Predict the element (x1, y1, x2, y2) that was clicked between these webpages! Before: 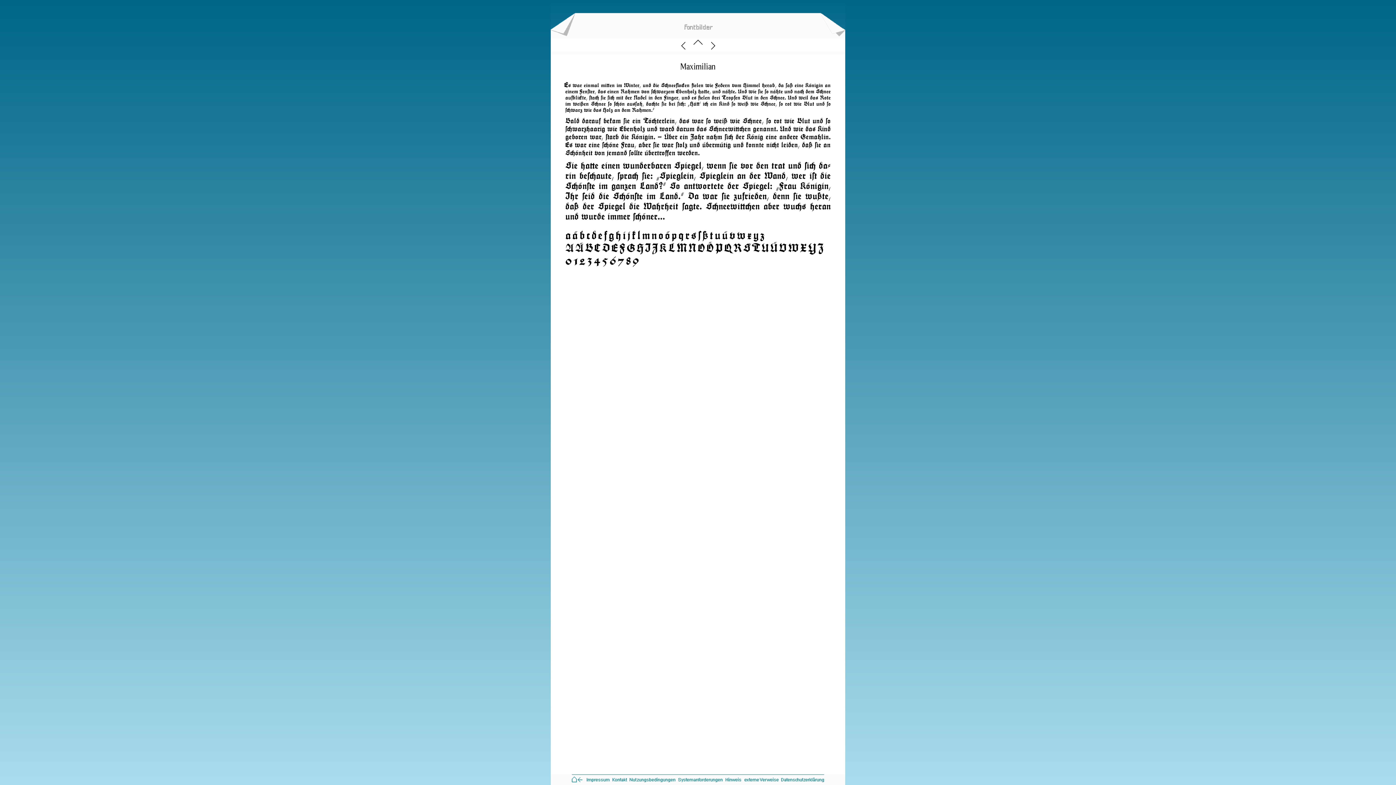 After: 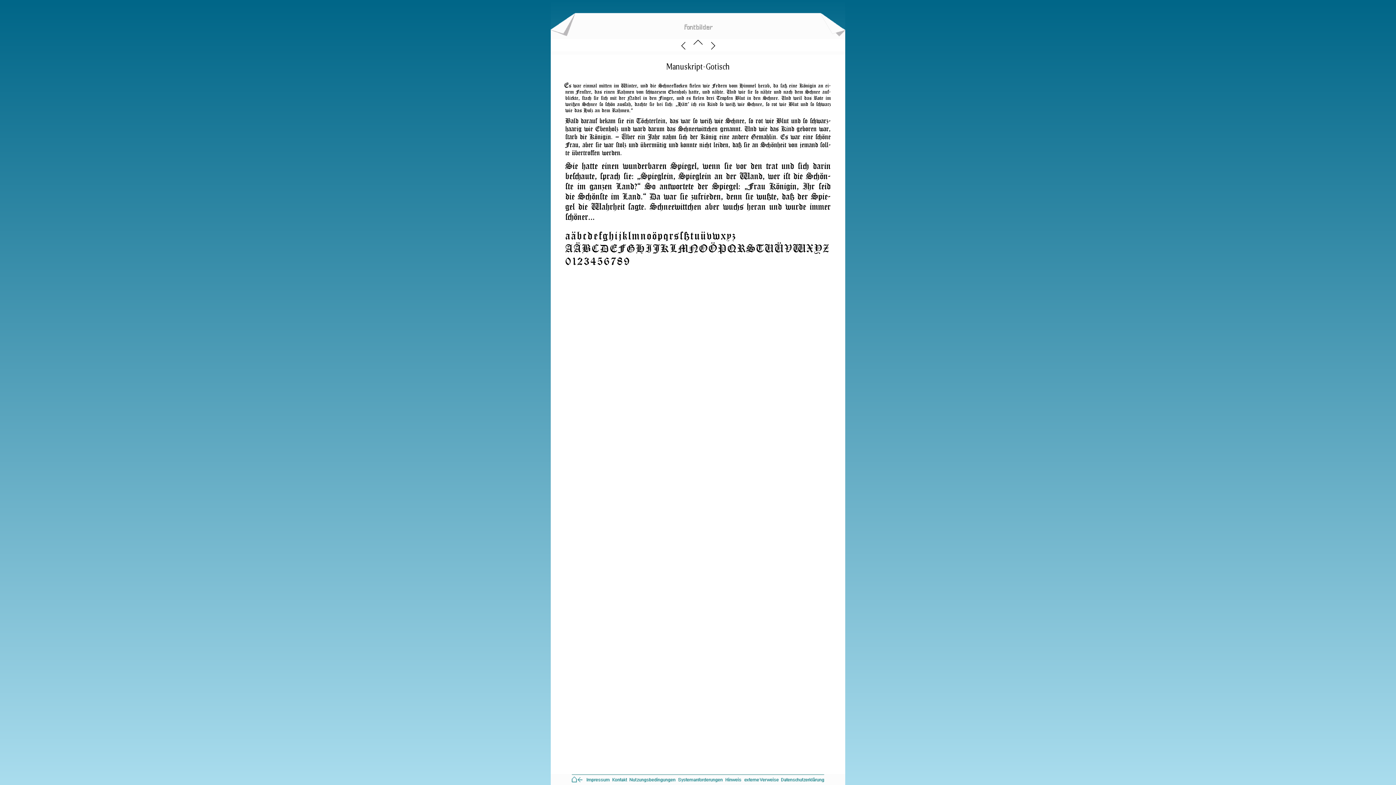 Action: label:  ≺ bbox: (678, 43, 688, 51)